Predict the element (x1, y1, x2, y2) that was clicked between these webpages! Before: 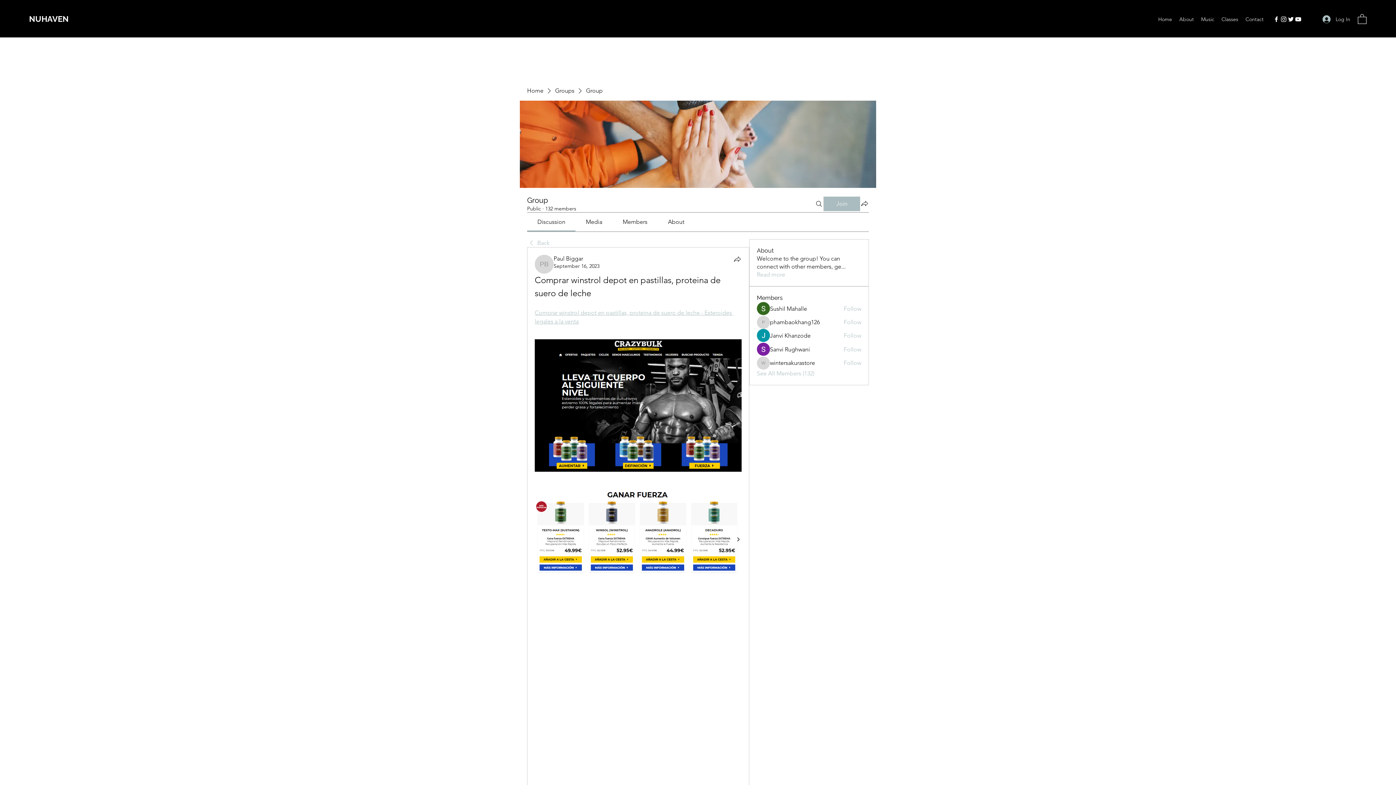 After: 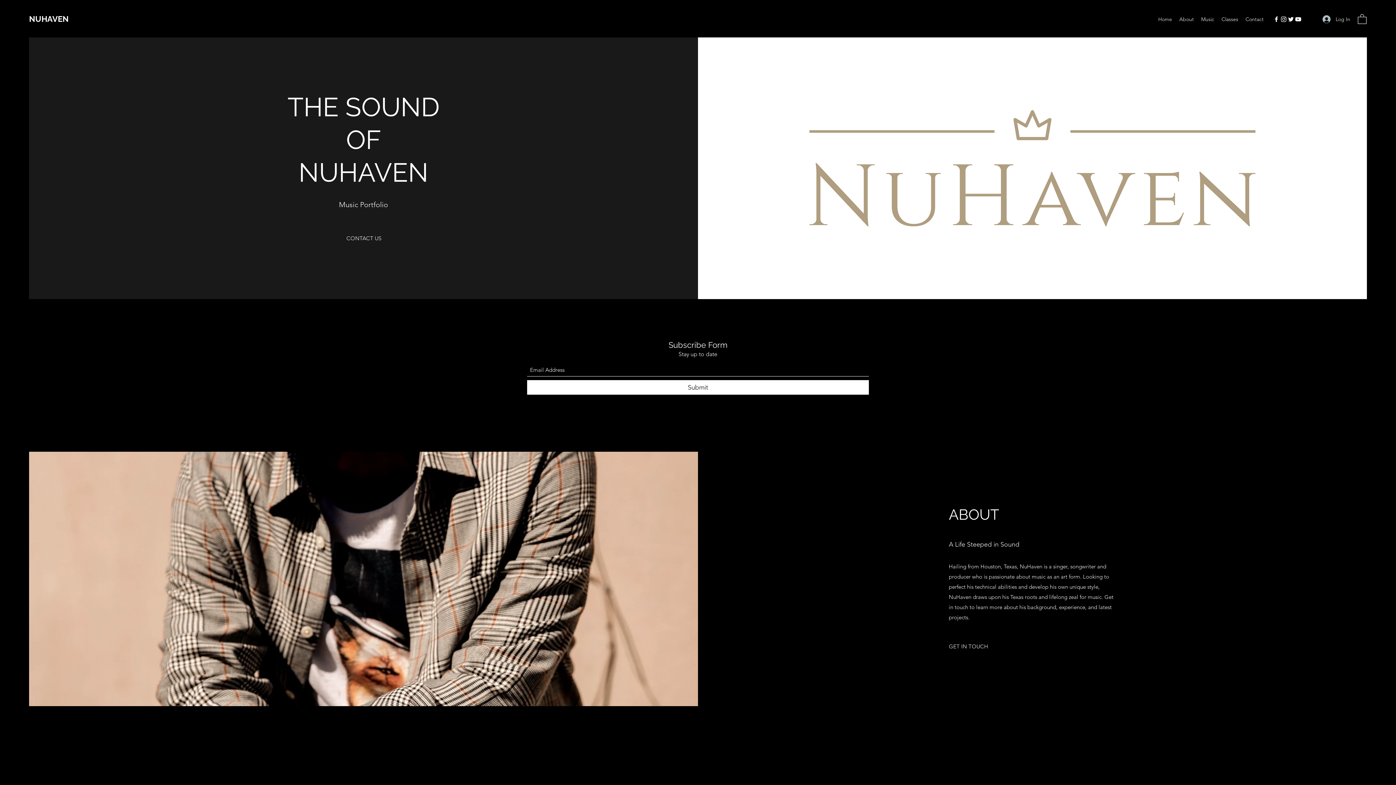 Action: label: Home bbox: (527, 86, 543, 94)